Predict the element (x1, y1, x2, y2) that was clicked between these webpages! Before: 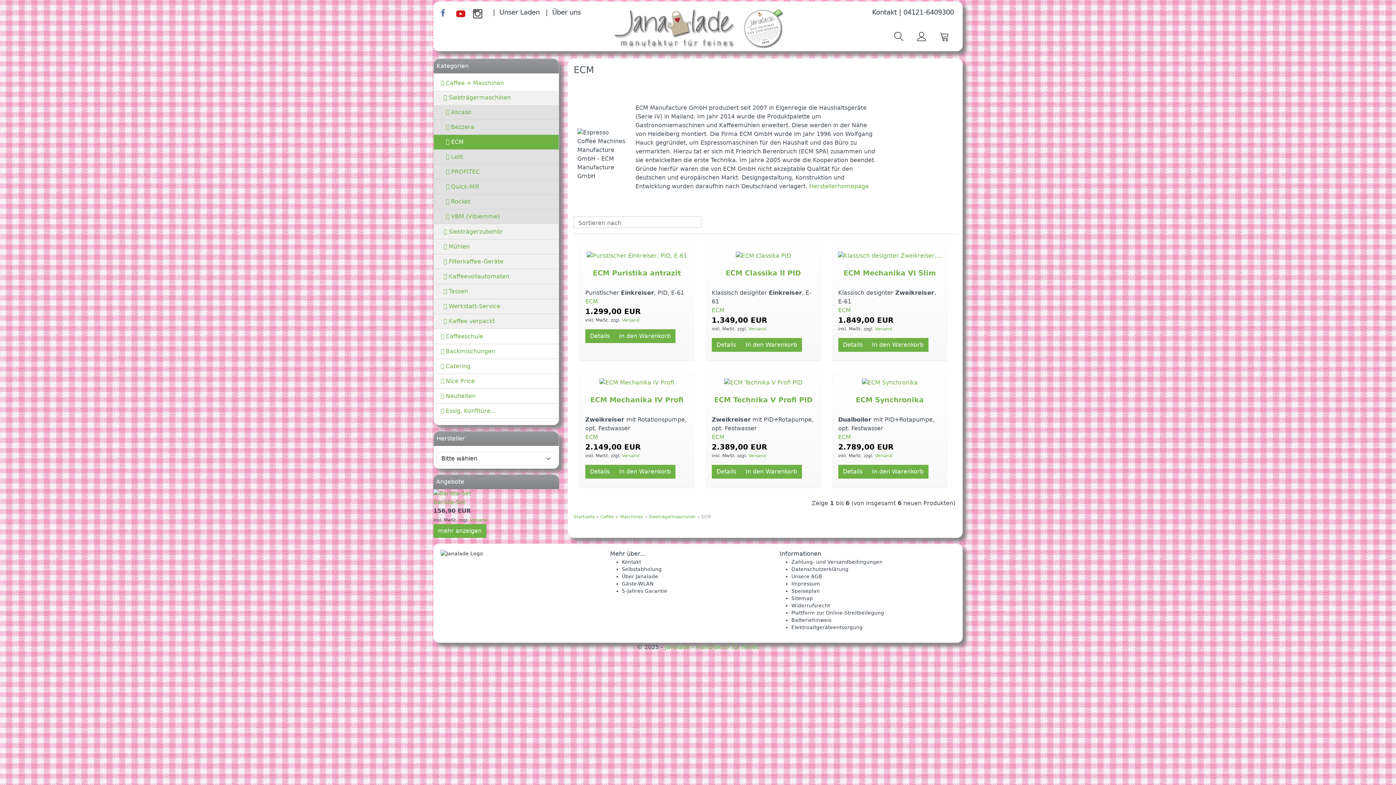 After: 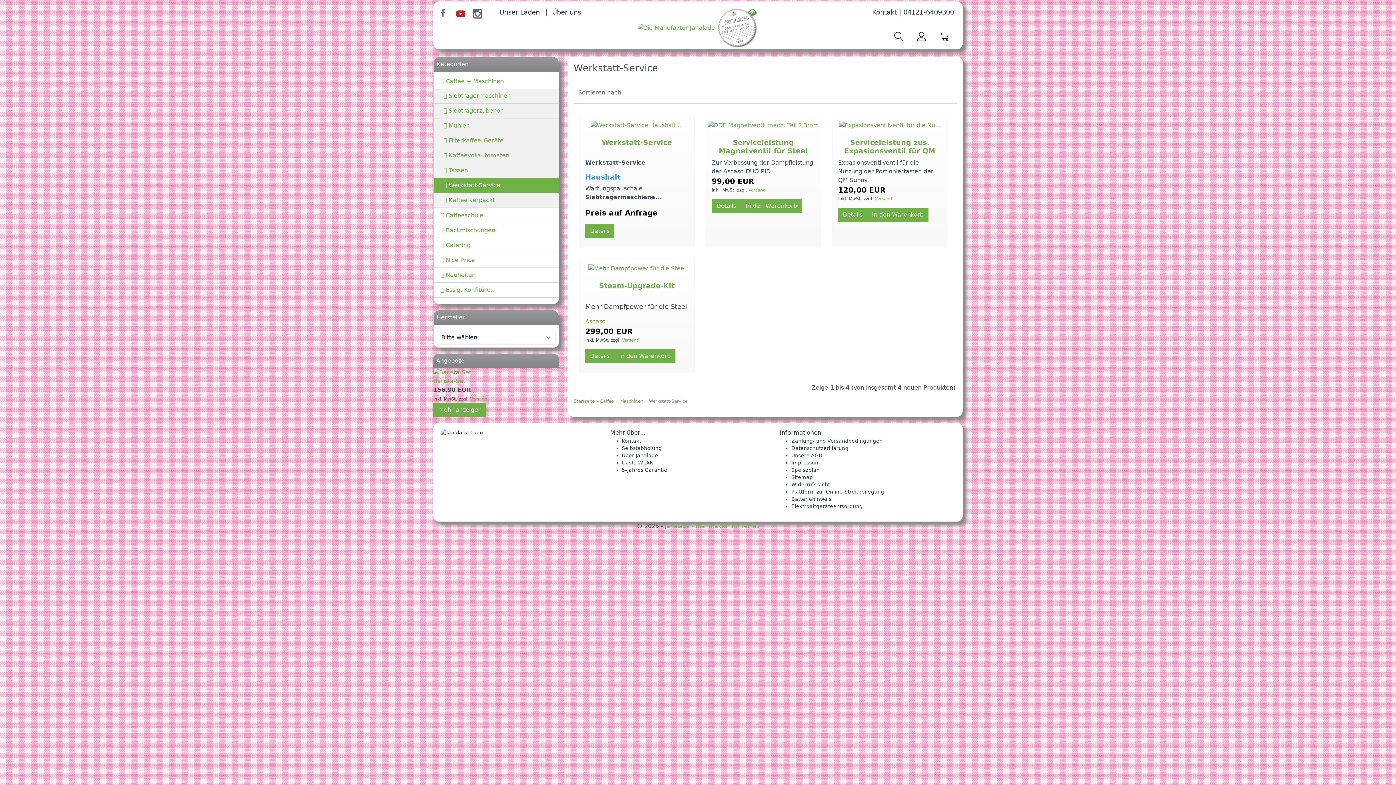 Action: label: Werkstatt-Service bbox: (433, 299, 558, 314)